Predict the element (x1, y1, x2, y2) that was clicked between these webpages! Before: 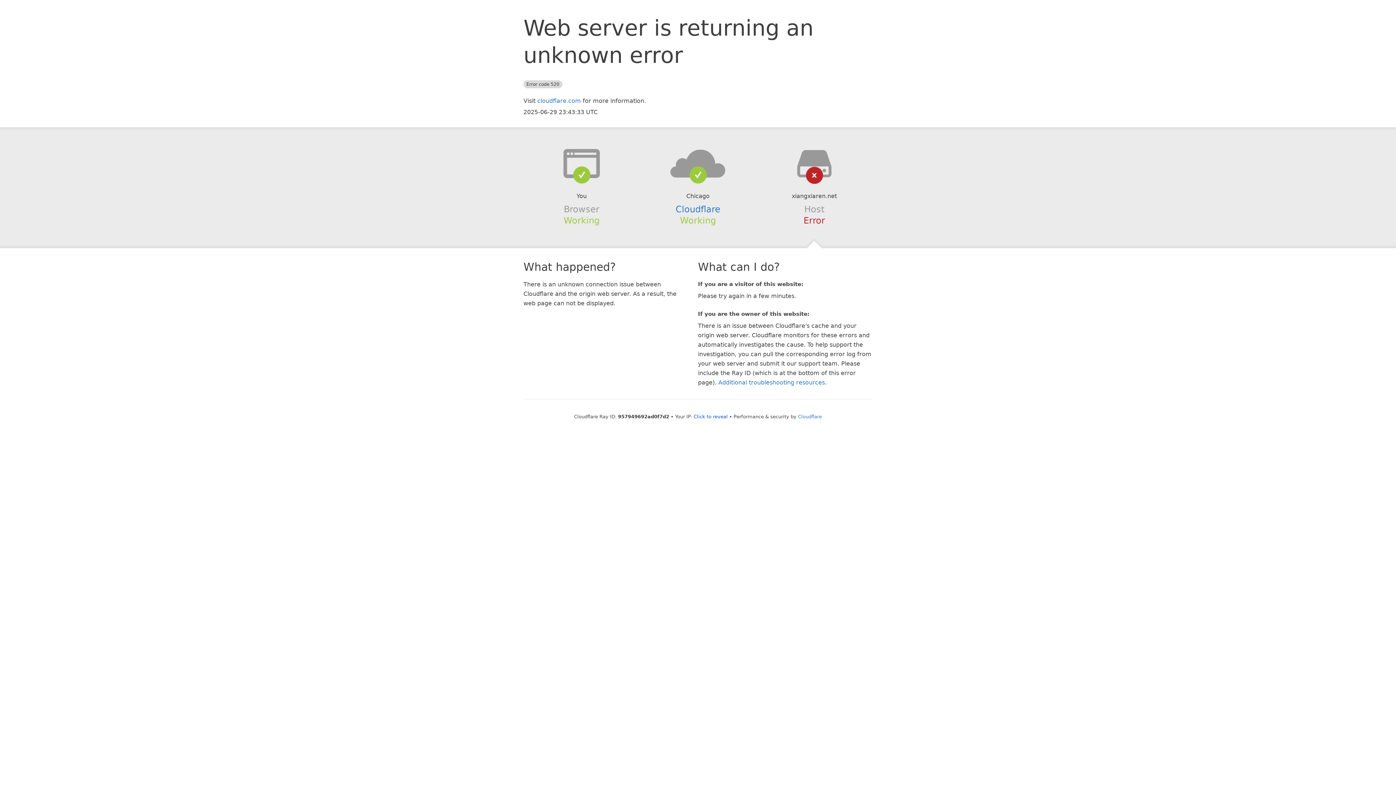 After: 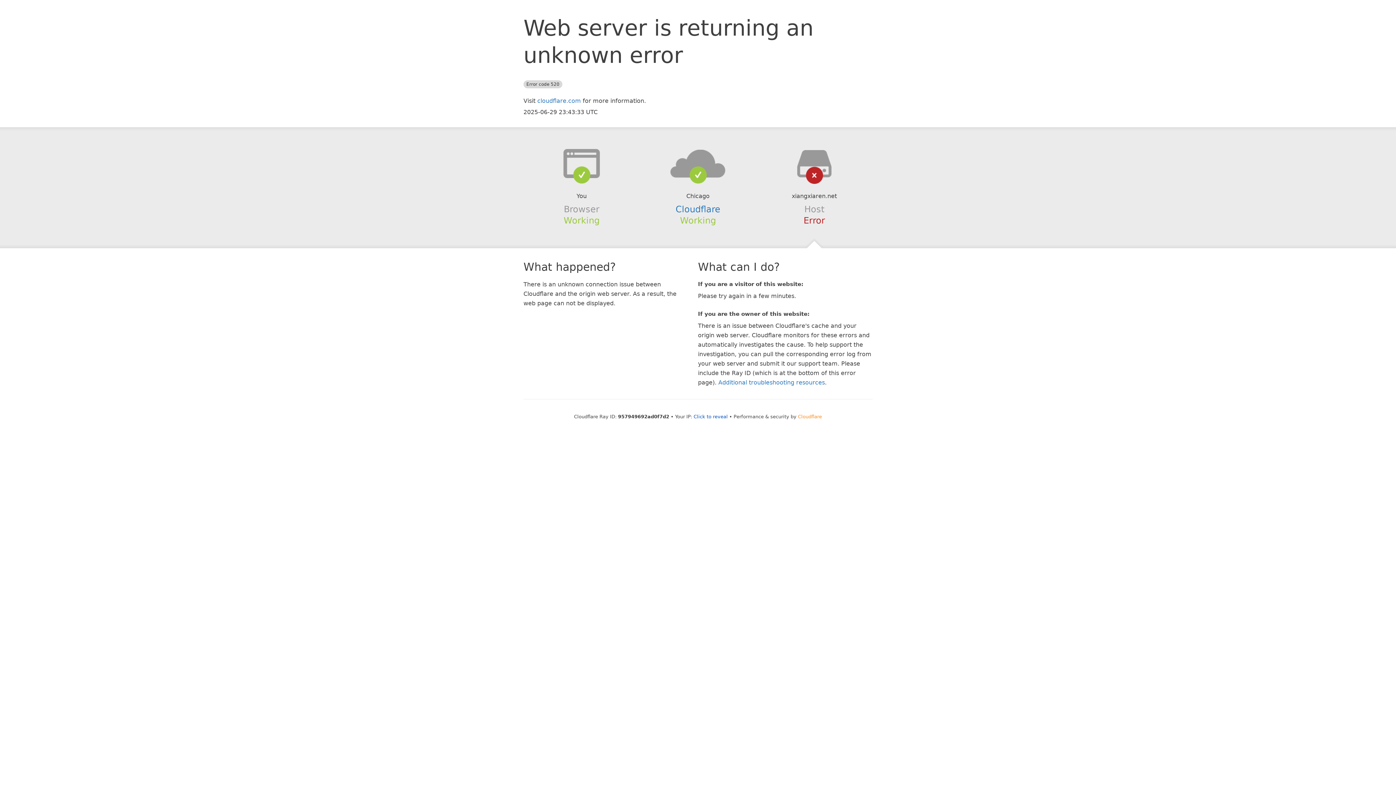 Action: bbox: (798, 414, 822, 419) label: Cloudflare